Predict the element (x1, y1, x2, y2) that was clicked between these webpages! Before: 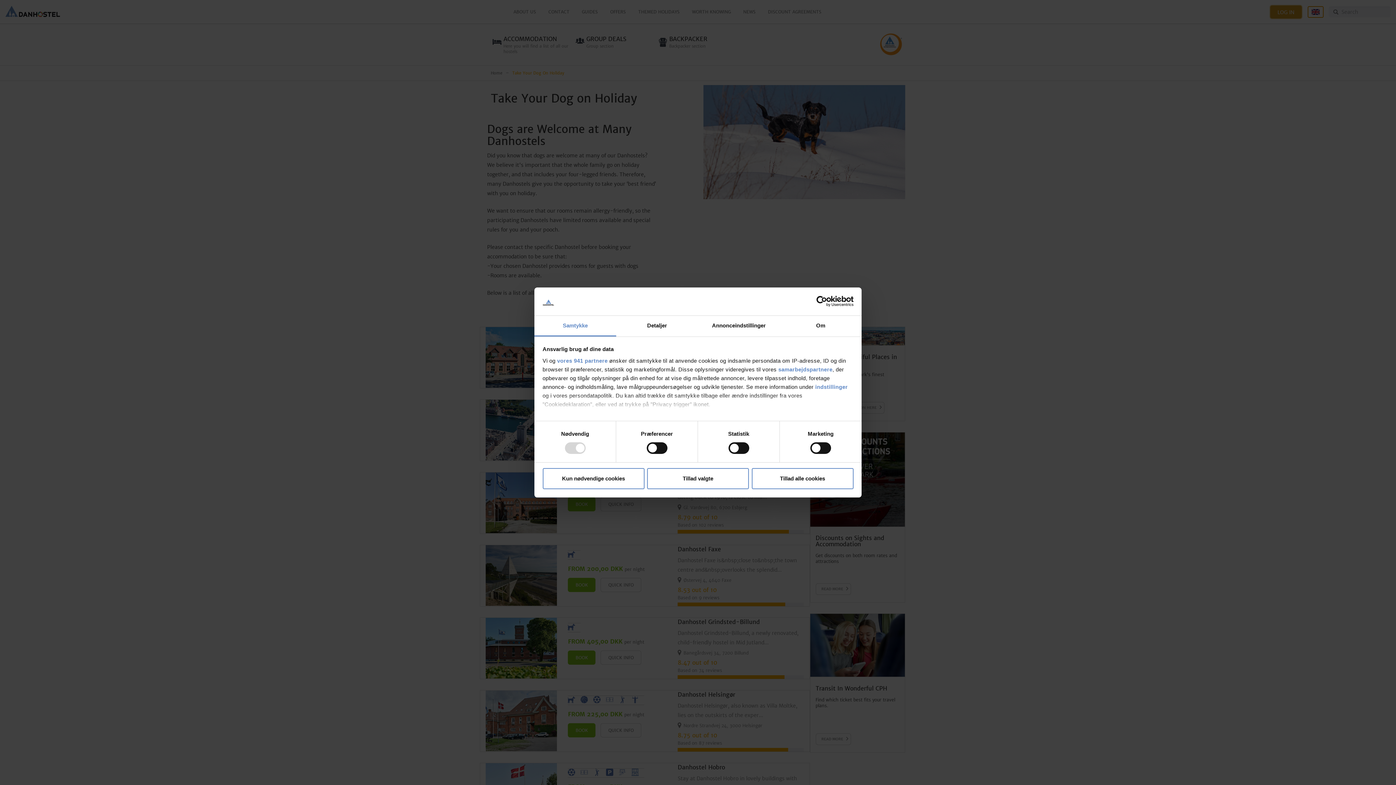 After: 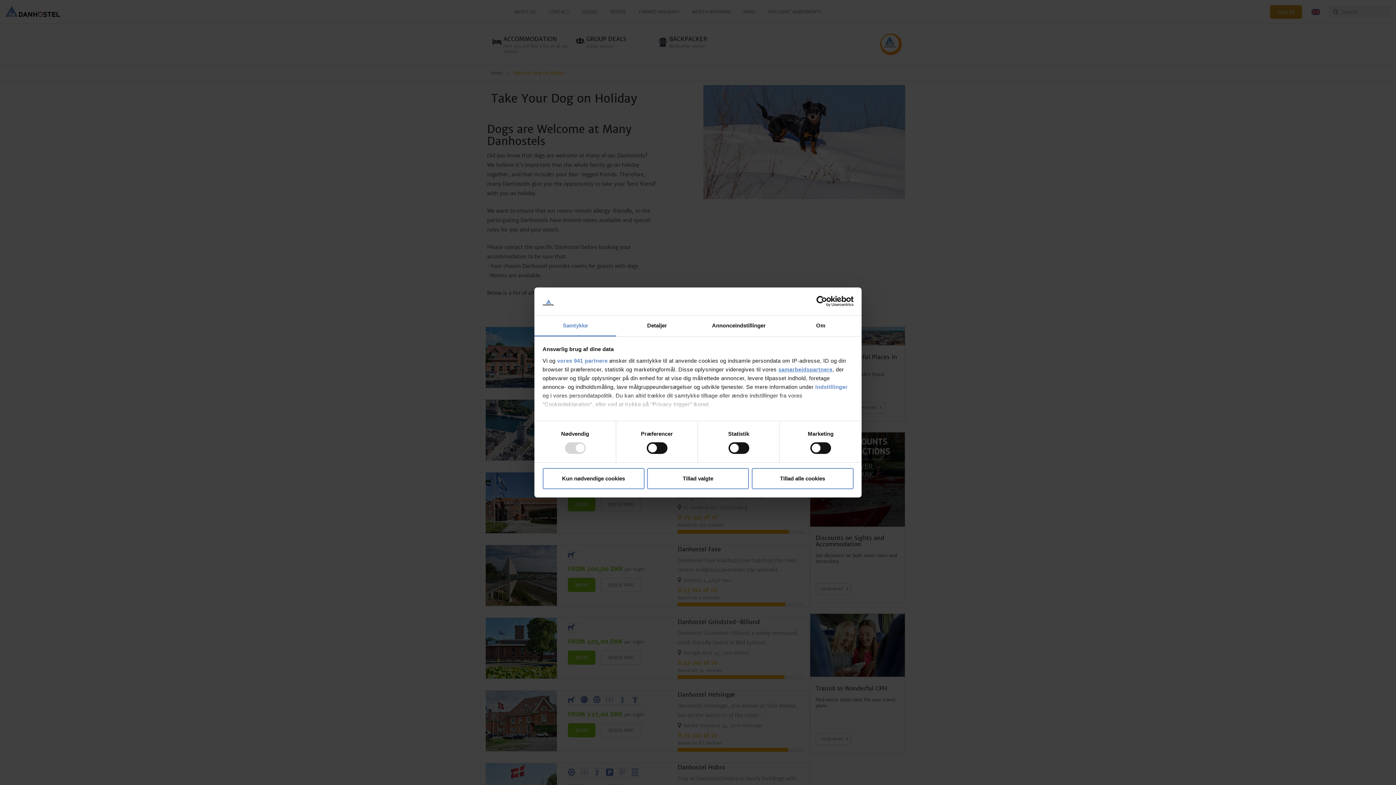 Action: bbox: (778, 366, 832, 372) label: samarbejdspartnere